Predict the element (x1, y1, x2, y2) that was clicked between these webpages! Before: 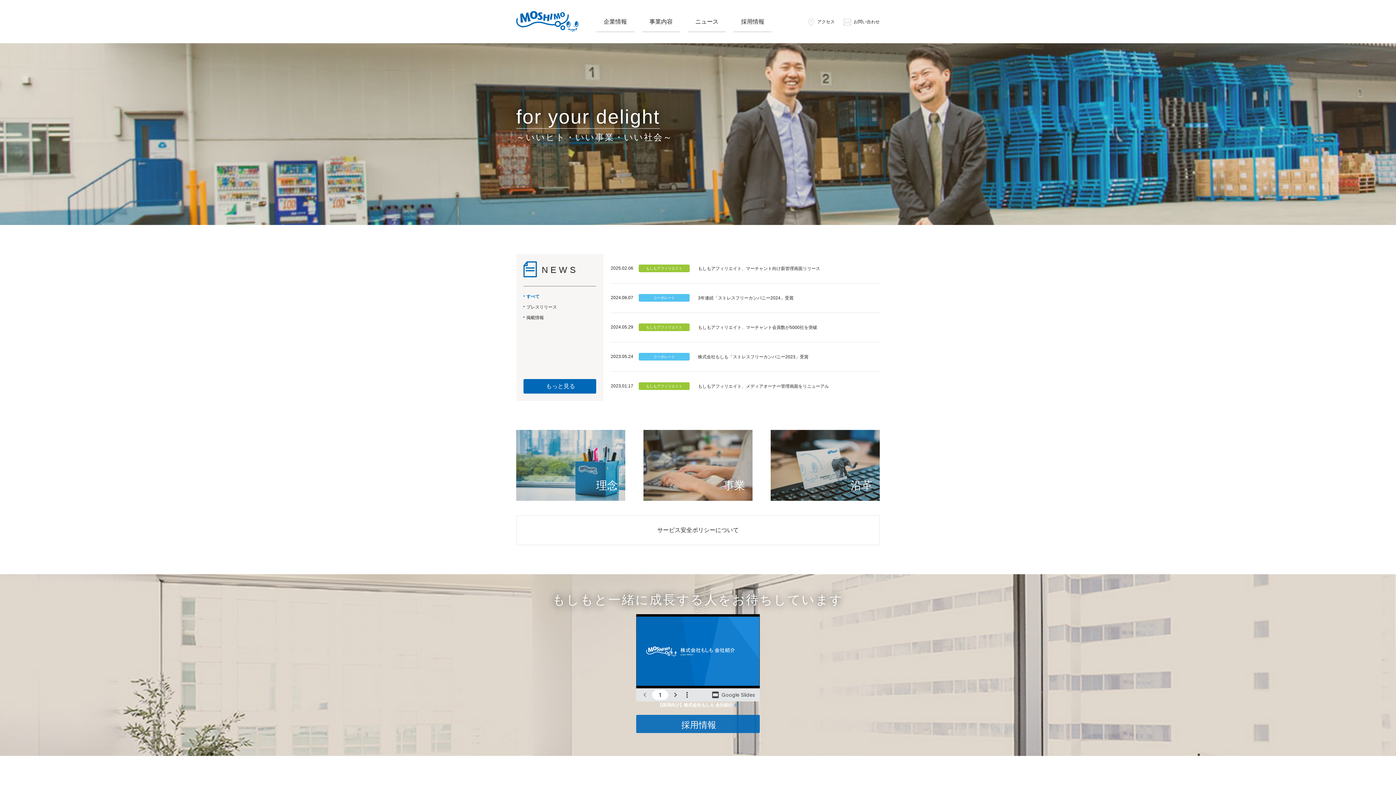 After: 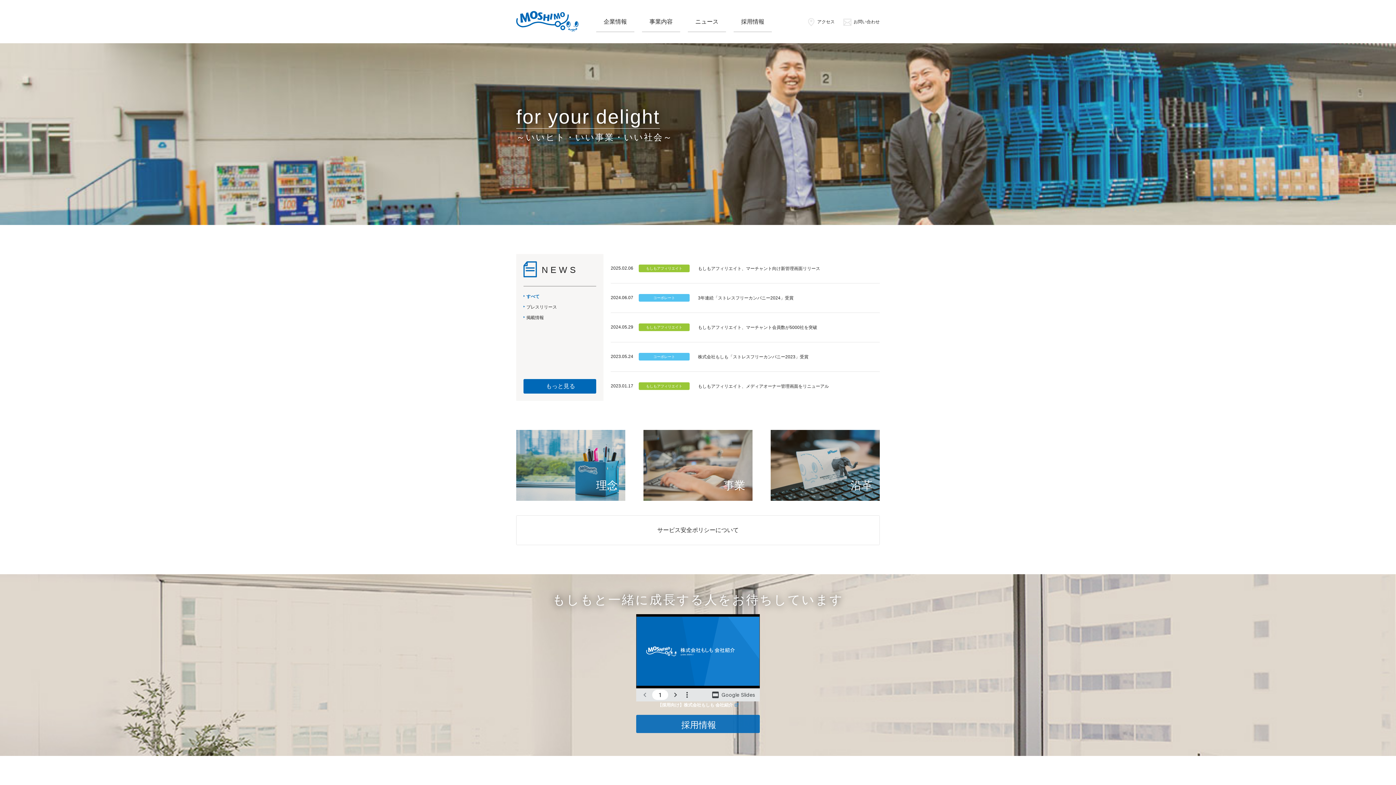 Action: bbox: (516, 26, 578, 31)